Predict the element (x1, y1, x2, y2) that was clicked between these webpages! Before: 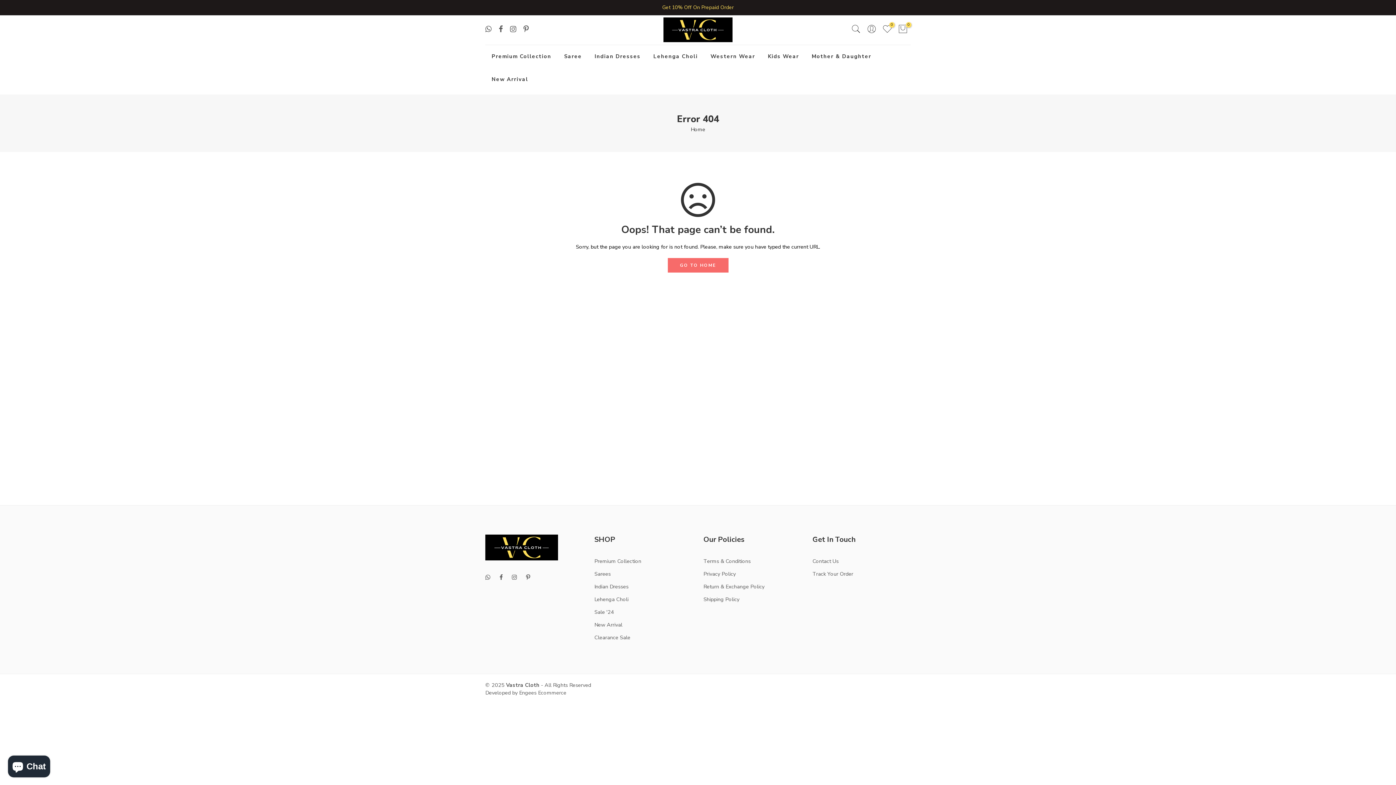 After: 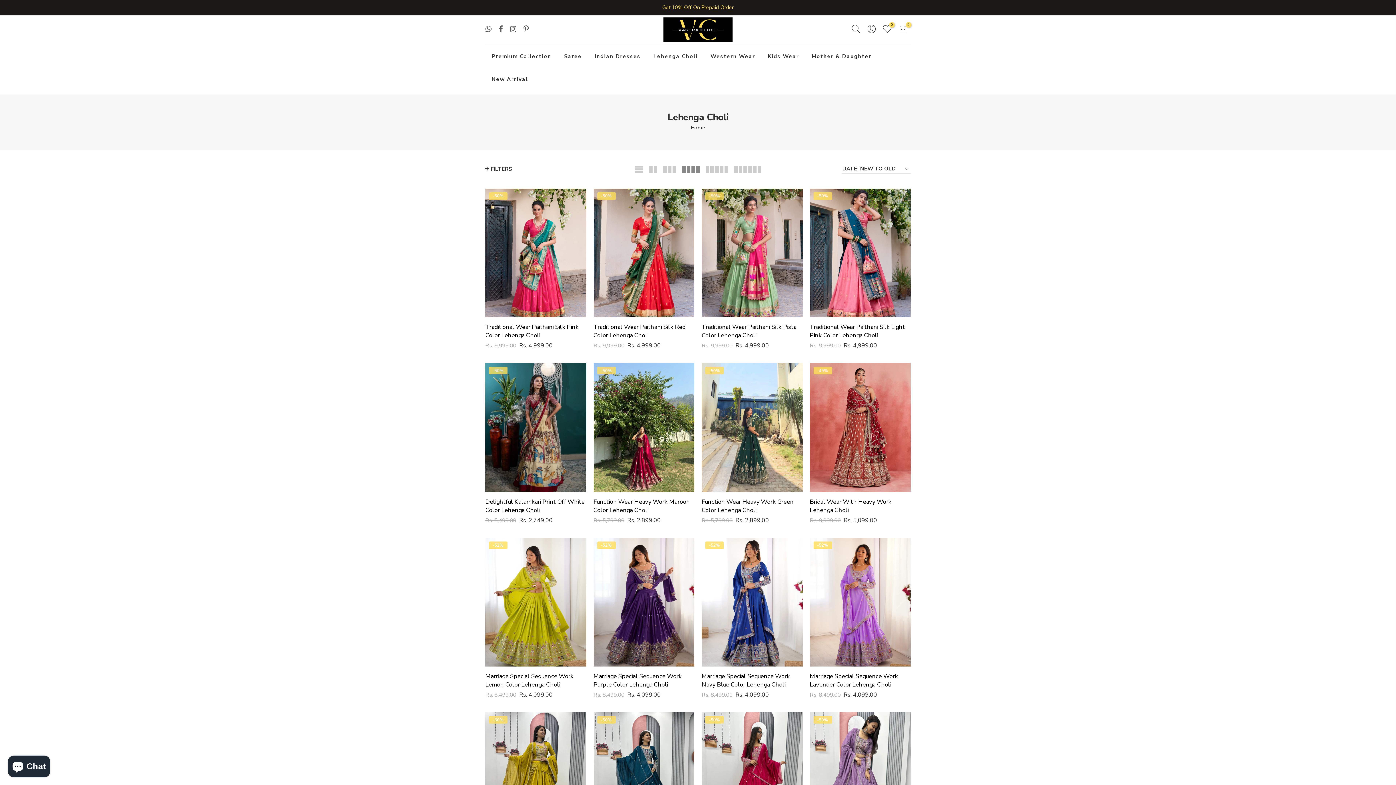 Action: label: Lehenga Choli bbox: (647, 44, 704, 67)